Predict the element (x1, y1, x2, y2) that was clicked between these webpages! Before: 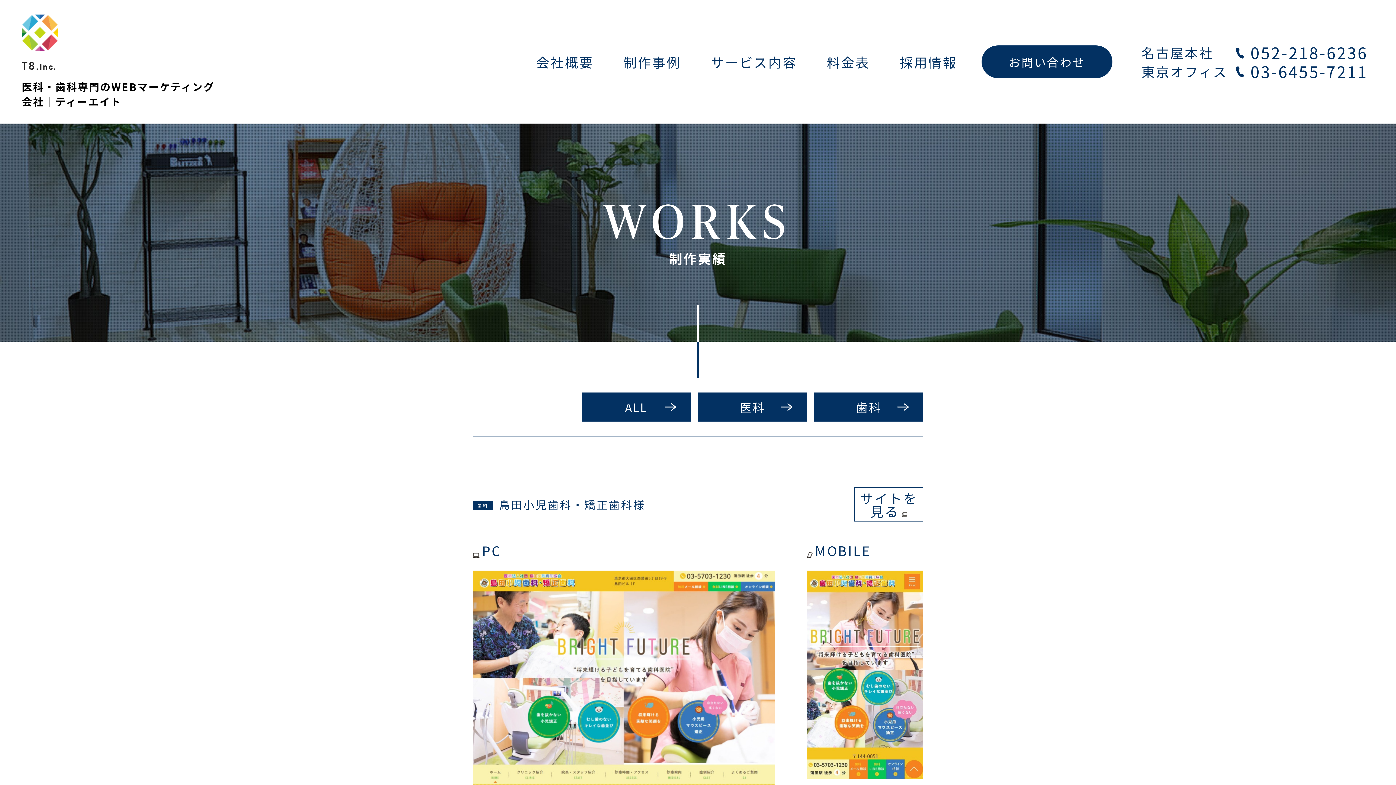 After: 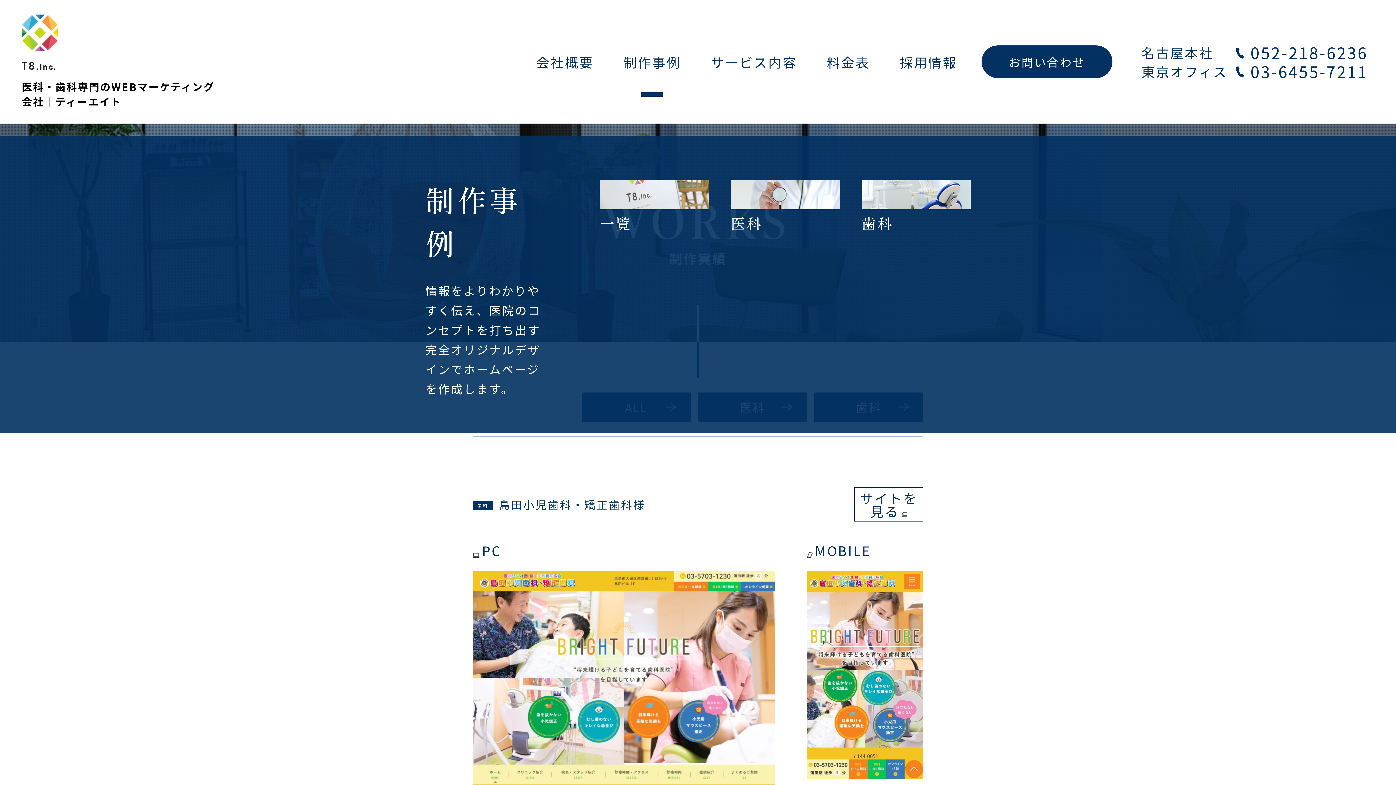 Action: label: 制作事例 bbox: (608, 48, 696, 74)